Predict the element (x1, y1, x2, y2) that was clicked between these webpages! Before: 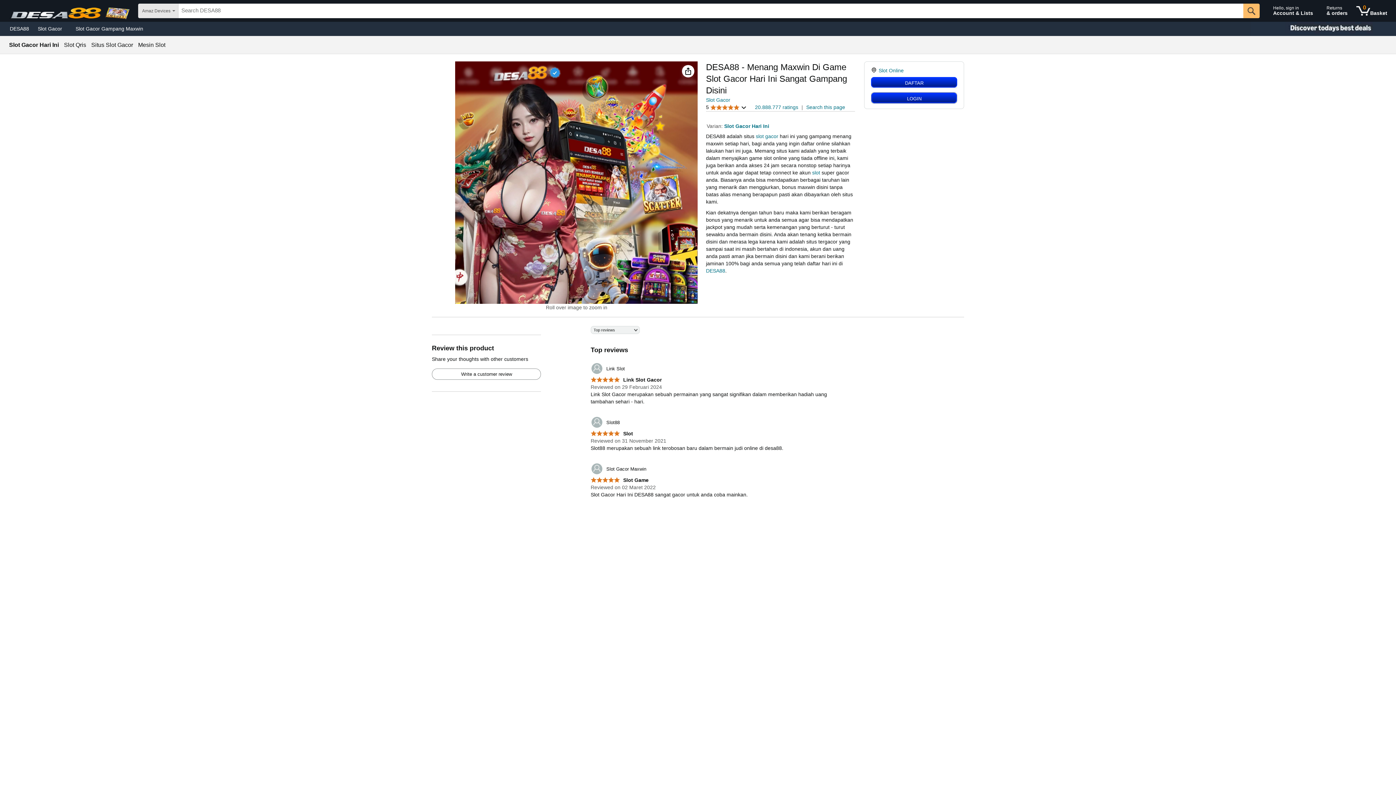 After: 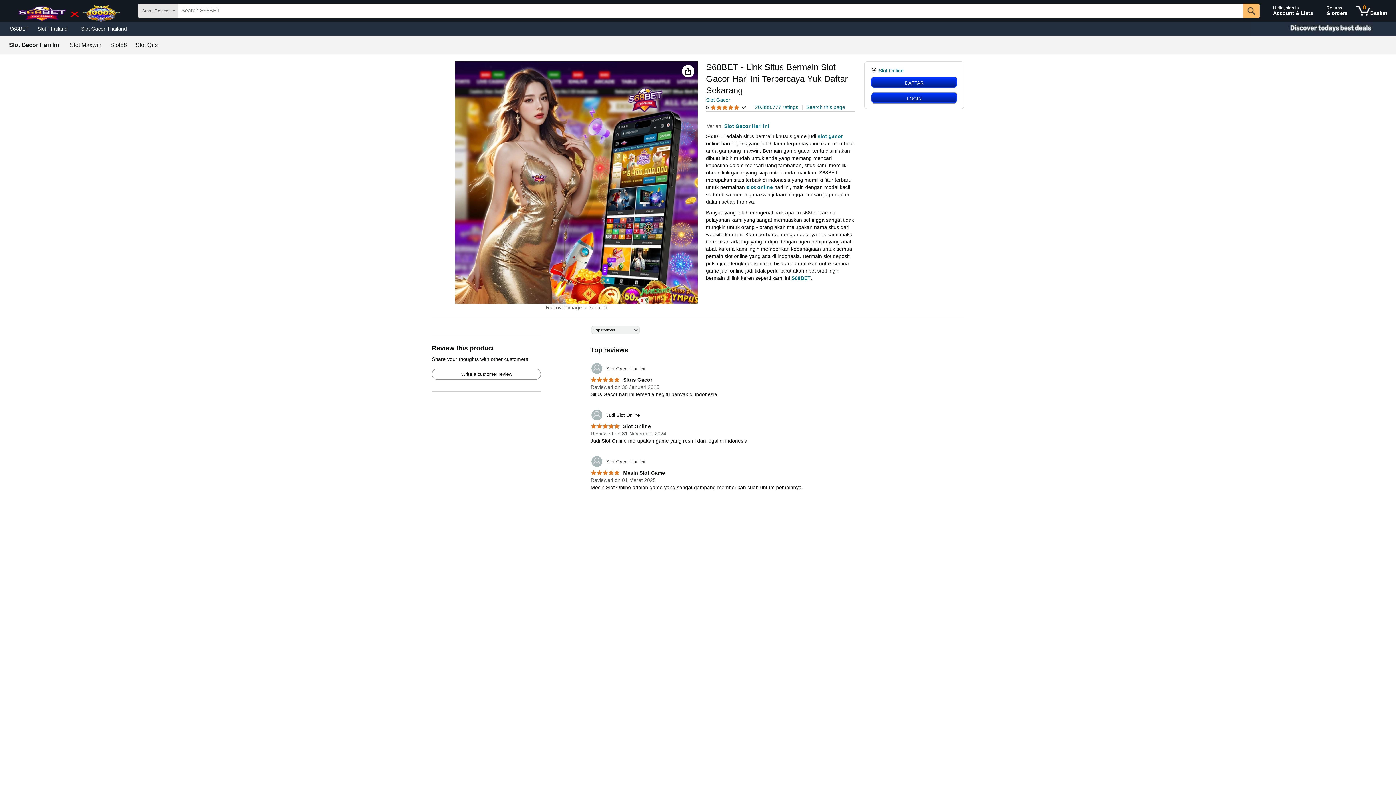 Action: label:  Slot Game bbox: (590, 477, 648, 483)